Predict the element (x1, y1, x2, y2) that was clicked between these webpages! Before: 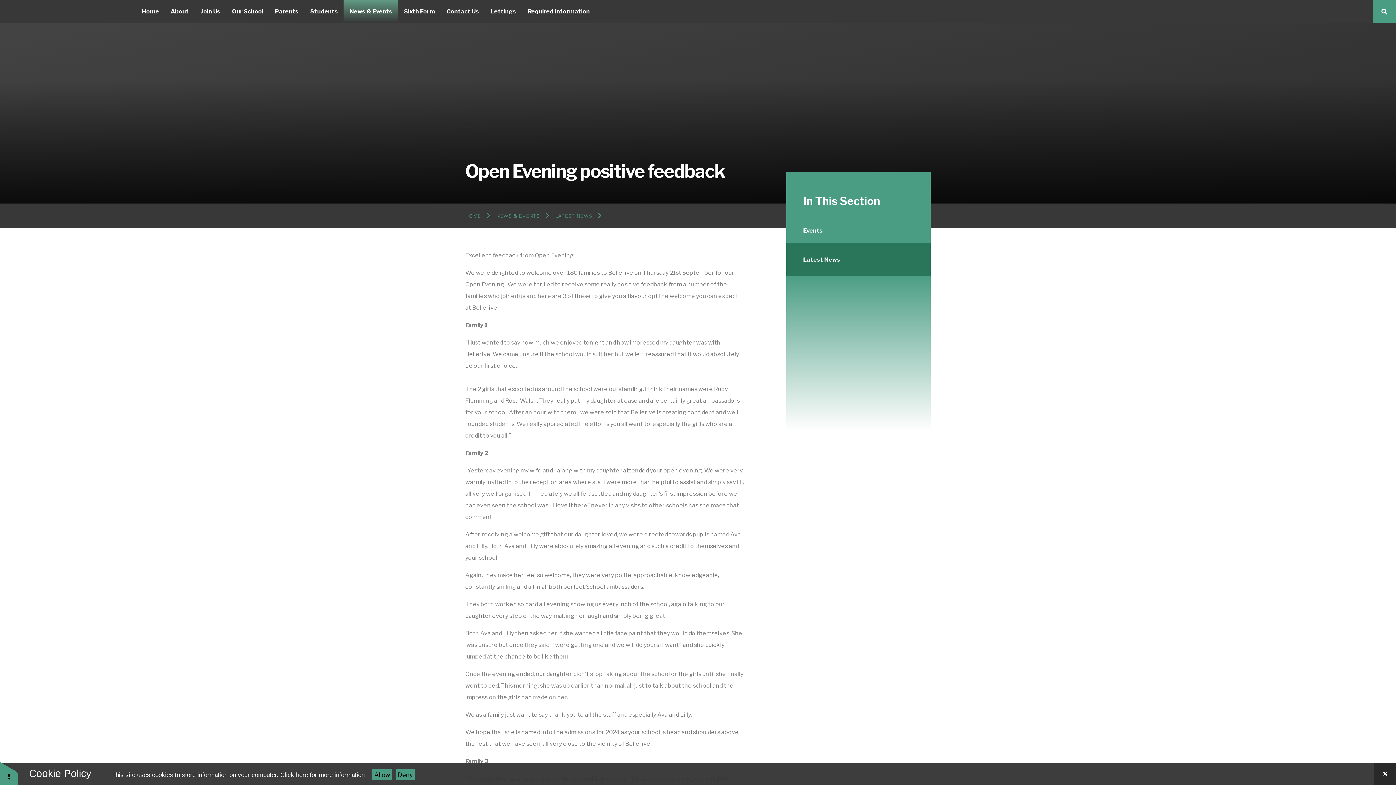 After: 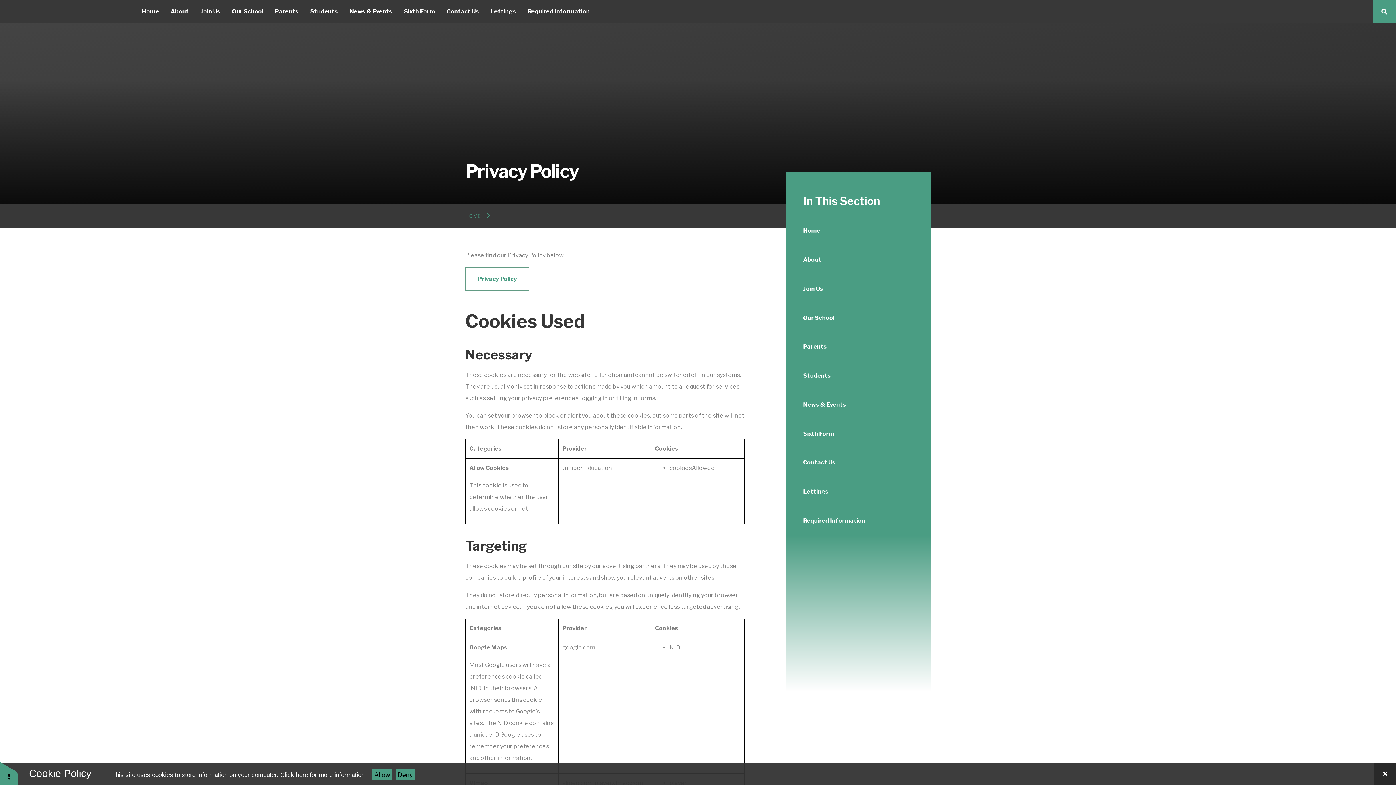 Action: bbox: (280, 771, 364, 778) label: Click here for more information